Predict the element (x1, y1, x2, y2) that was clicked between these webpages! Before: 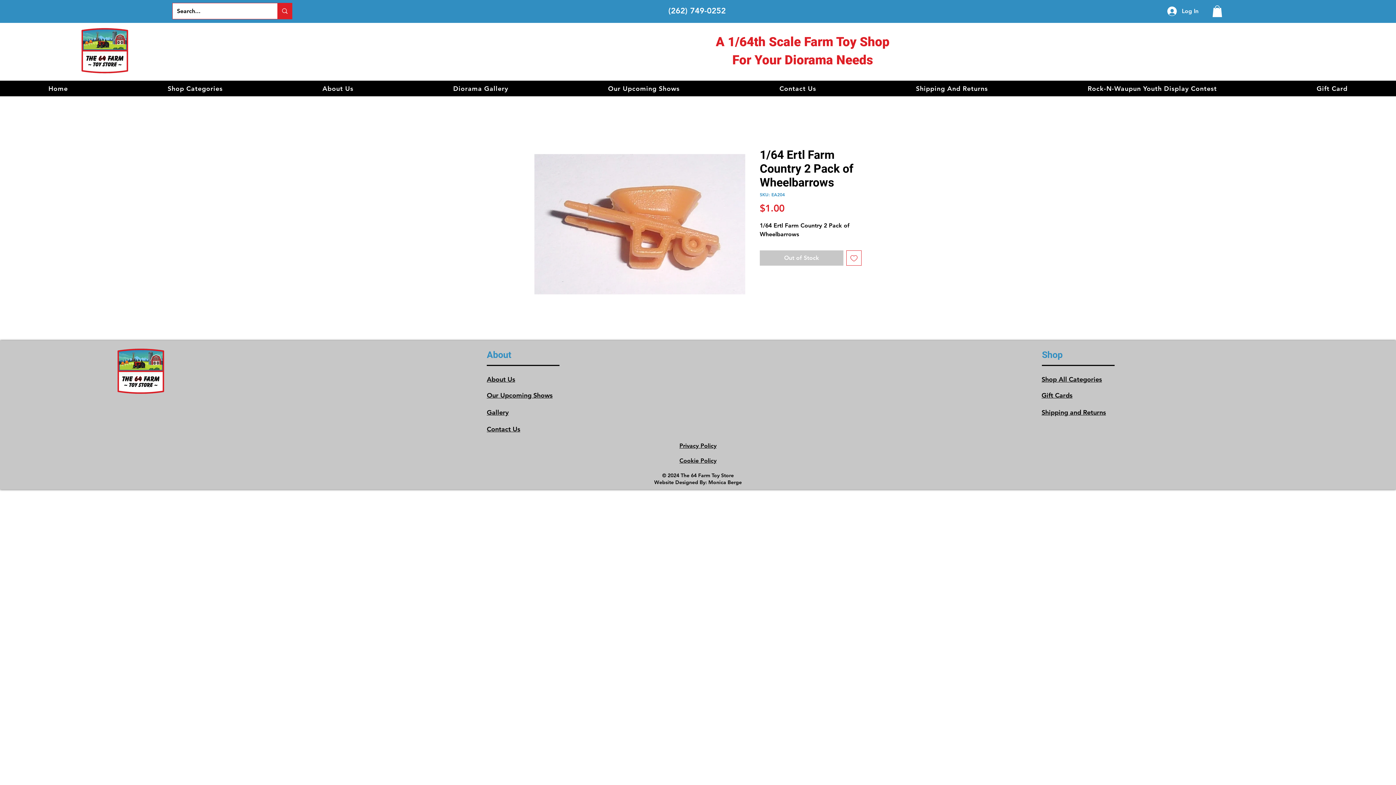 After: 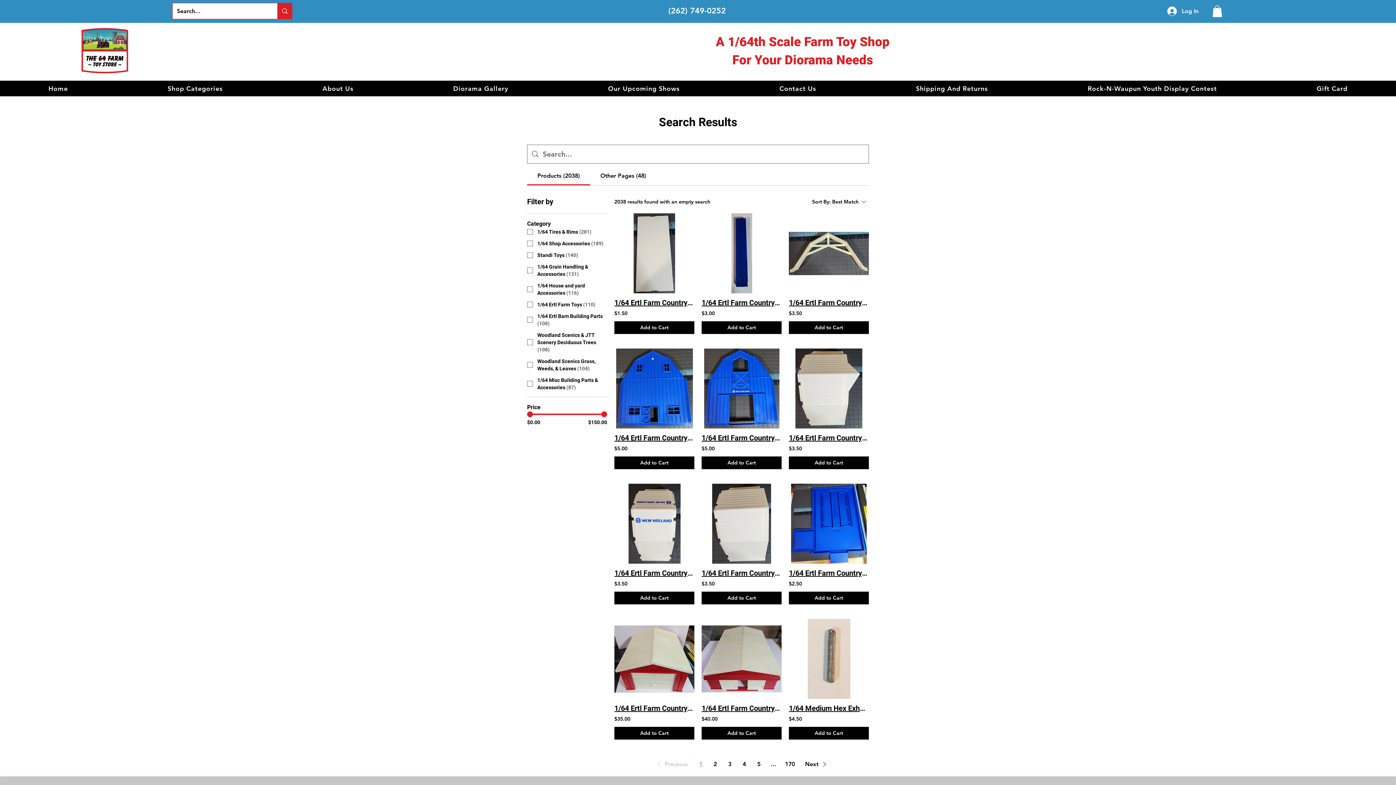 Action: label: Search... bbox: (277, 3, 291, 18)